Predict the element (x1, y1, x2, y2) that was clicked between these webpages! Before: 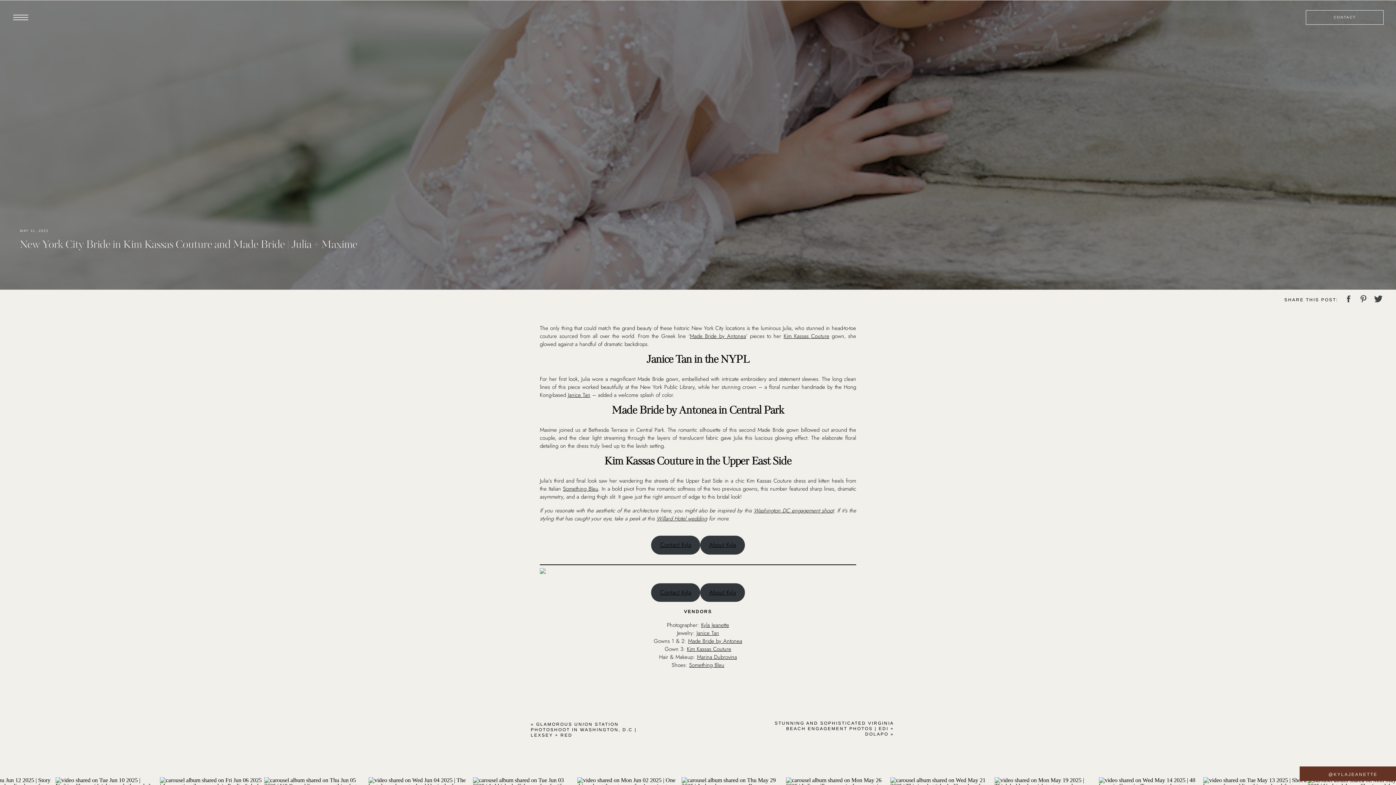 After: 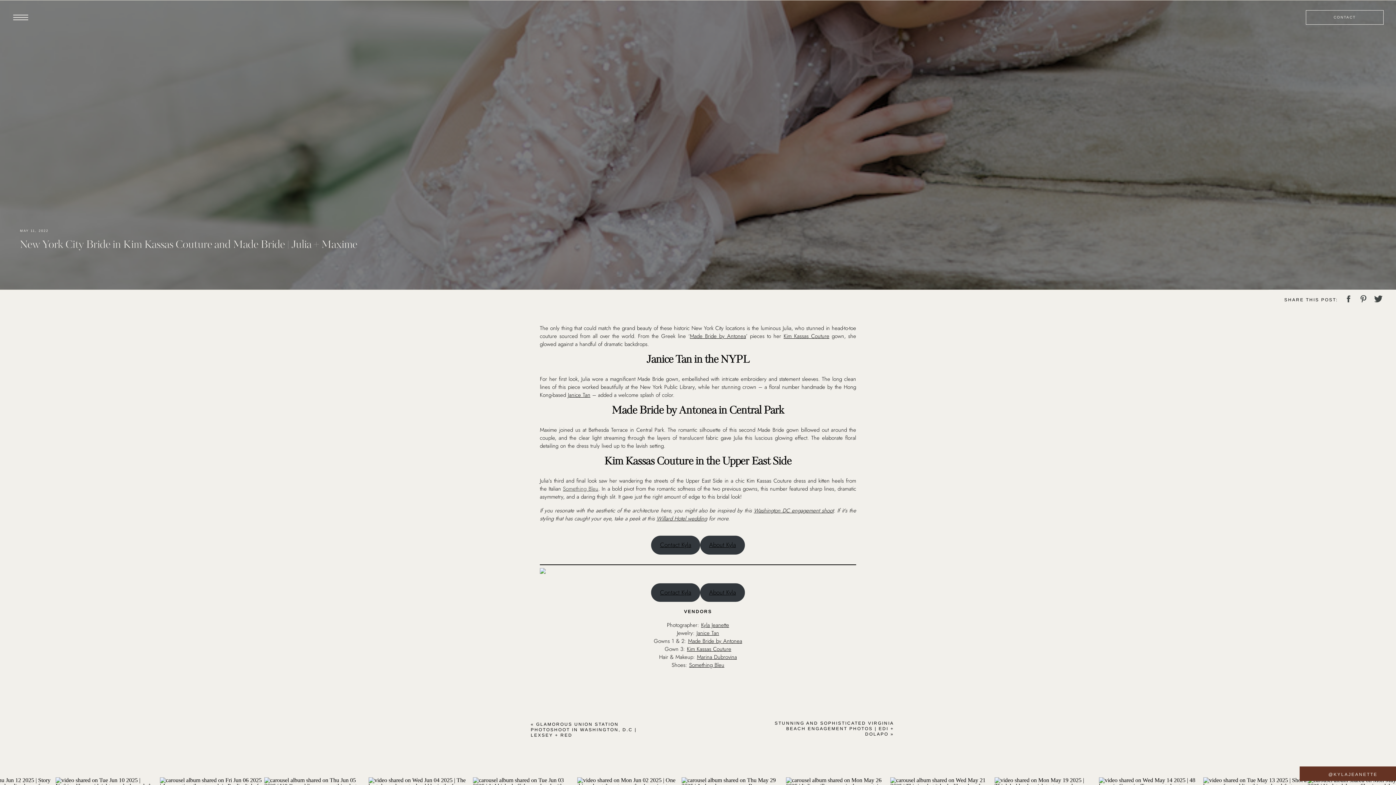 Action: label: Something Bleu bbox: (563, 485, 598, 493)